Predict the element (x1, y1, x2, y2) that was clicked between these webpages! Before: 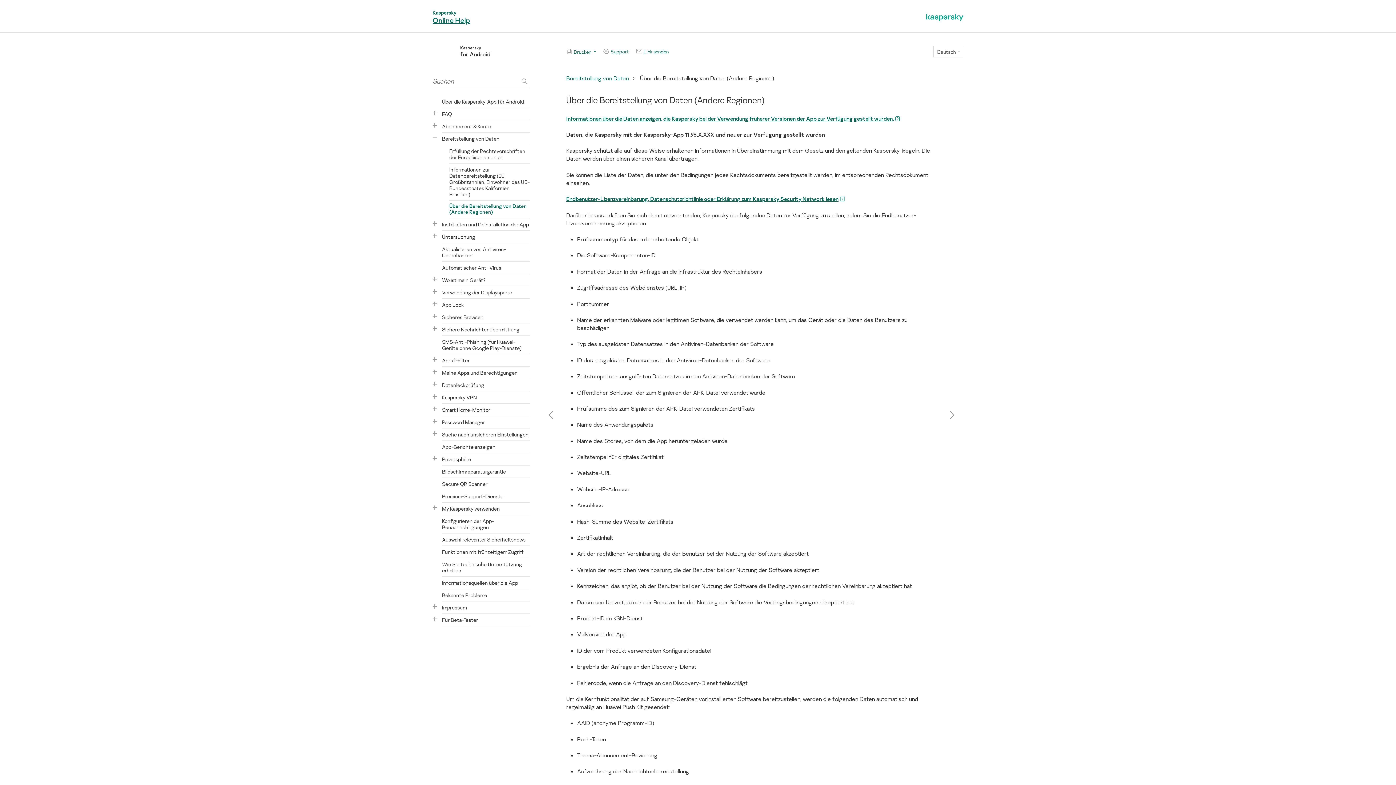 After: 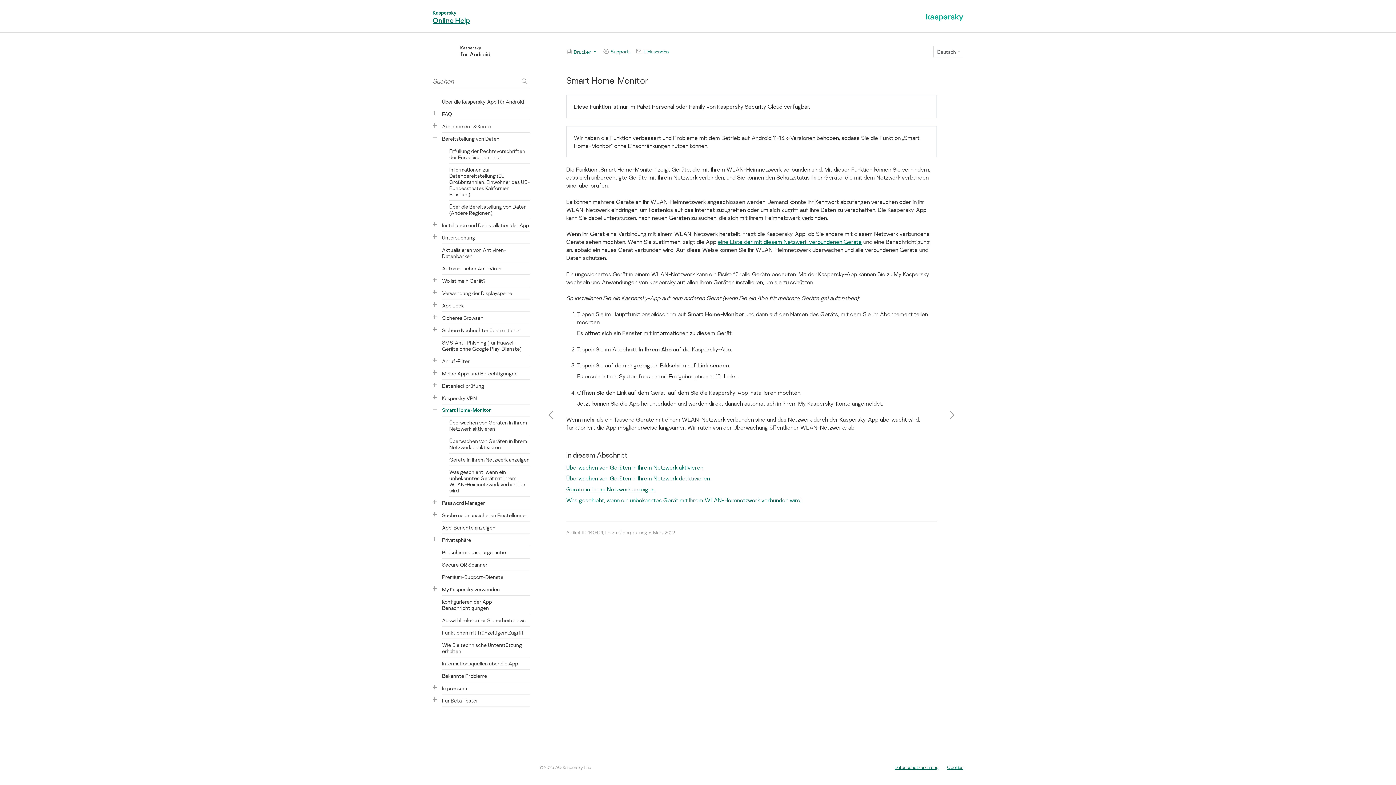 Action: bbox: (442, 403, 530, 416) label: Smart Home-Monitor